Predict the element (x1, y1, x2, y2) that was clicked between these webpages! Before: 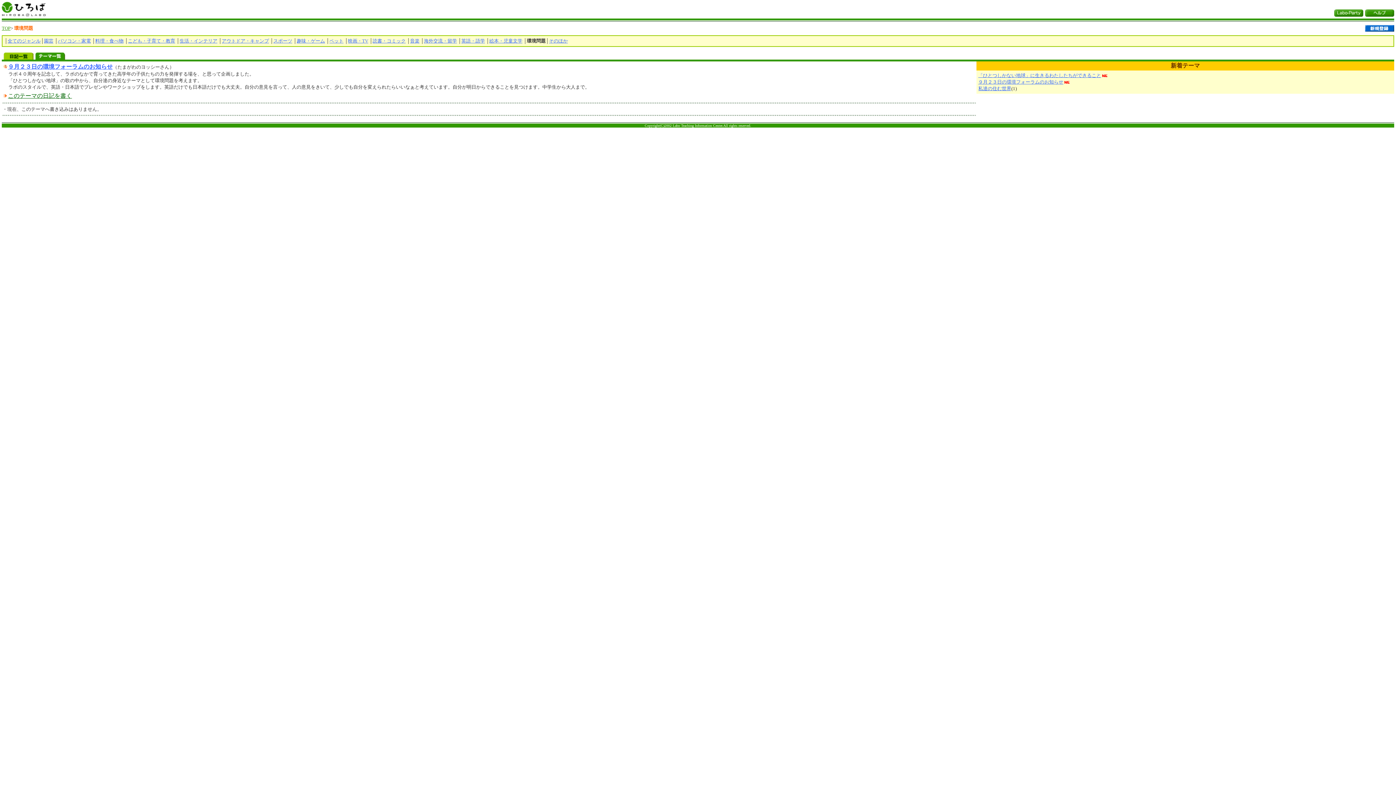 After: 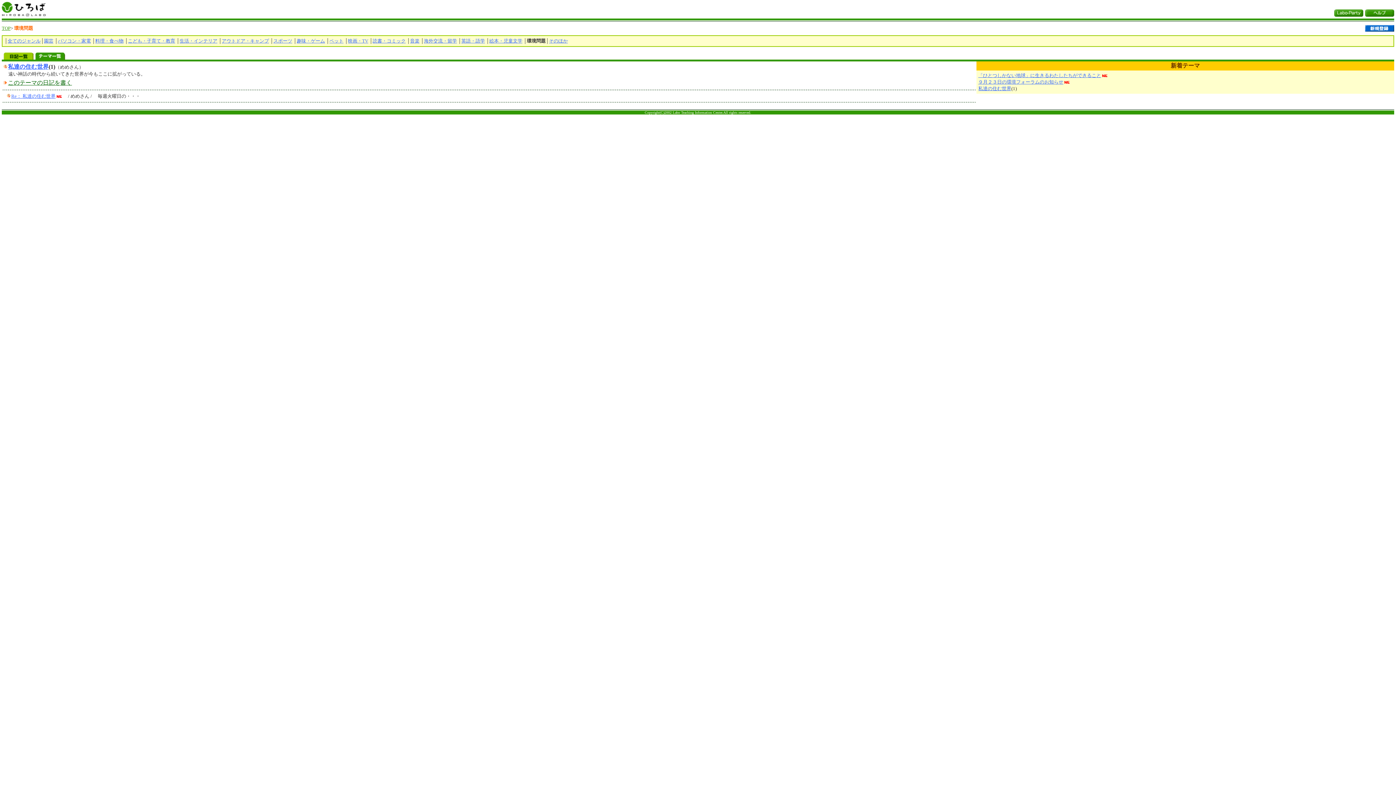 Action: bbox: (978, 85, 1011, 91) label: 私達の住む世界